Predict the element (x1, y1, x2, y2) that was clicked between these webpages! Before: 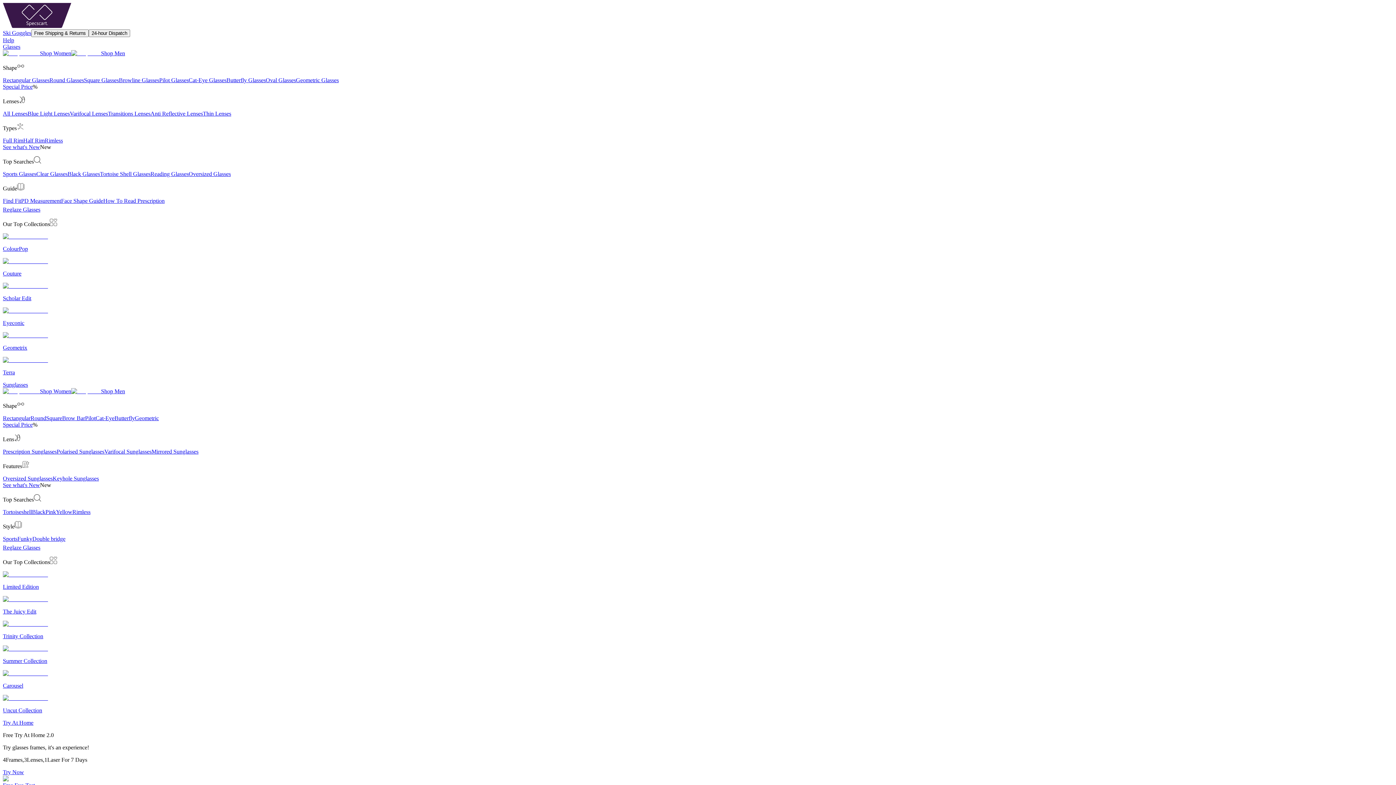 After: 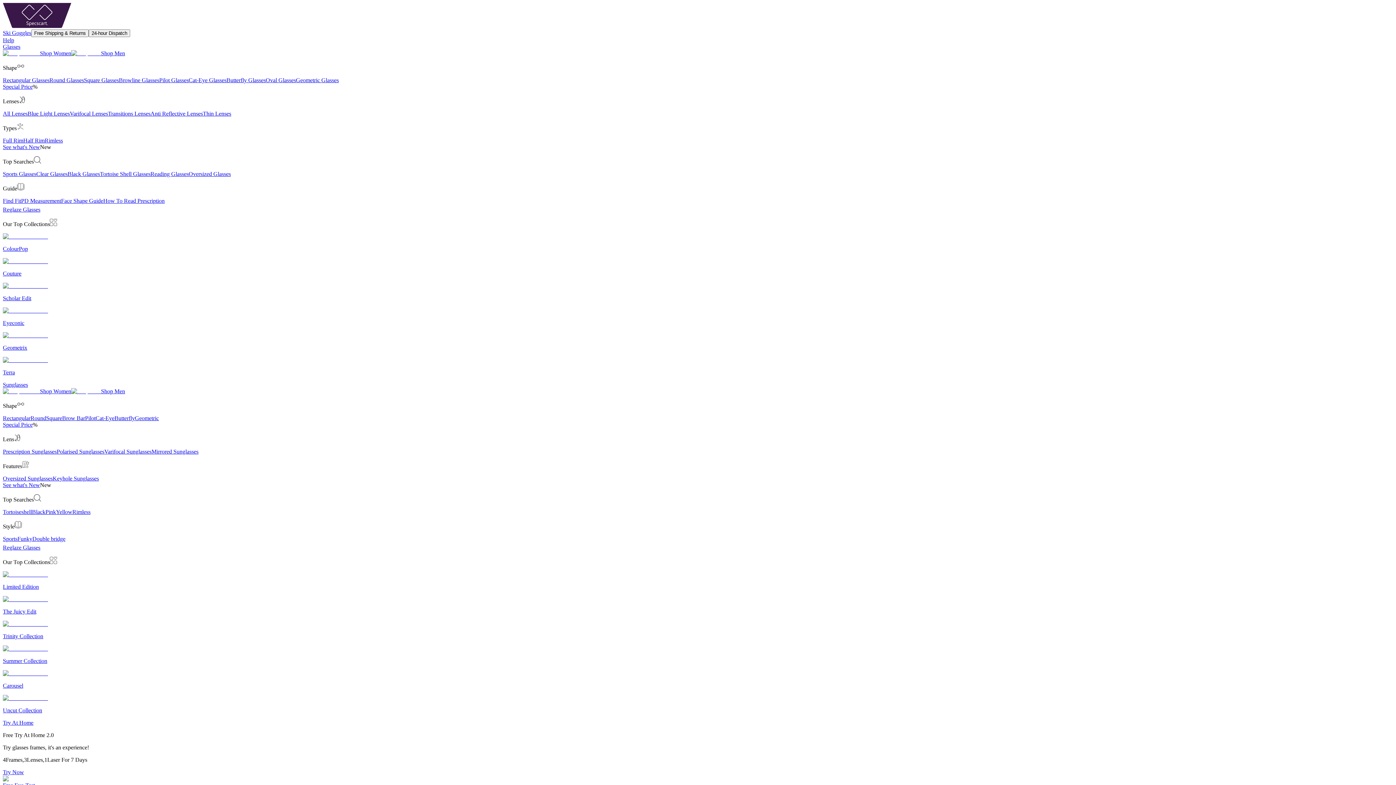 Action: label: Sports bbox: (2, 536, 17, 542)